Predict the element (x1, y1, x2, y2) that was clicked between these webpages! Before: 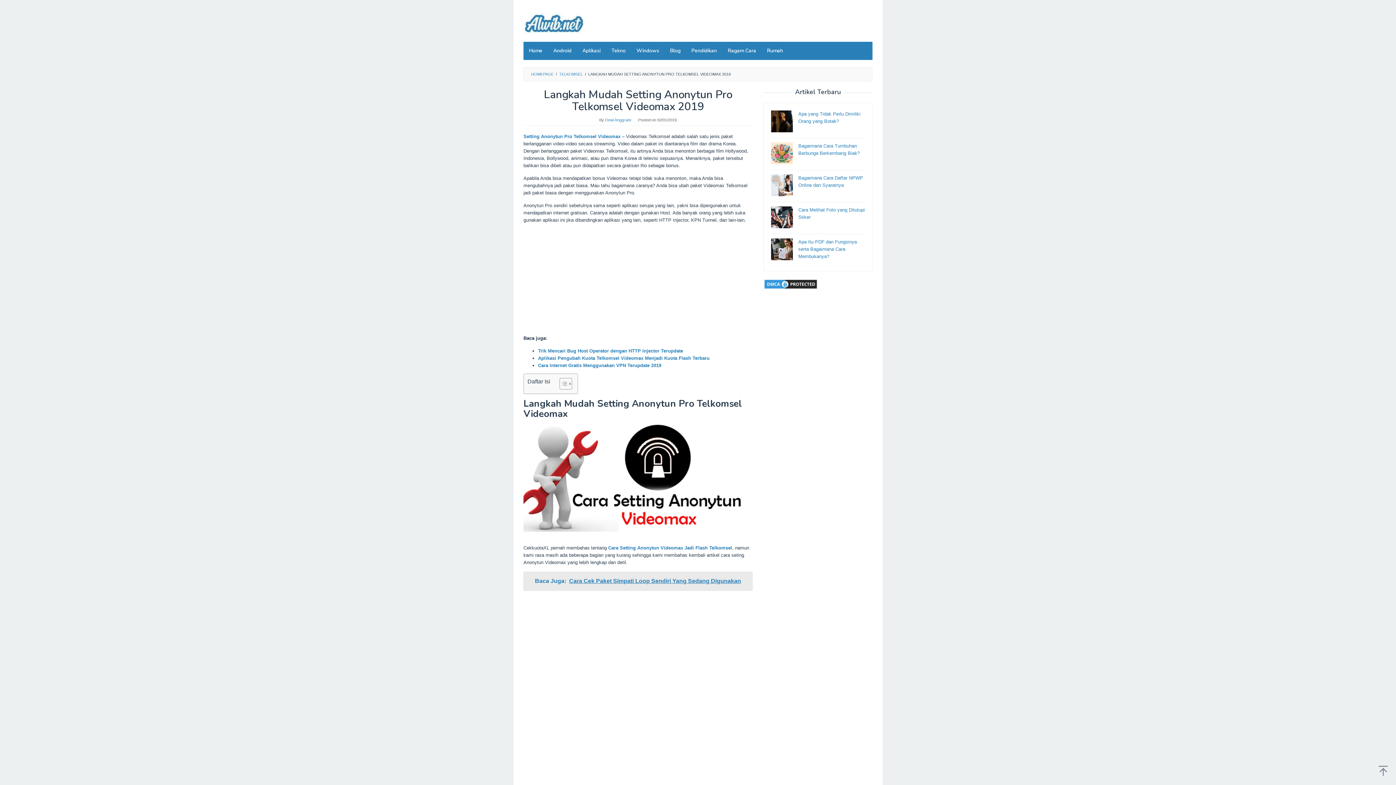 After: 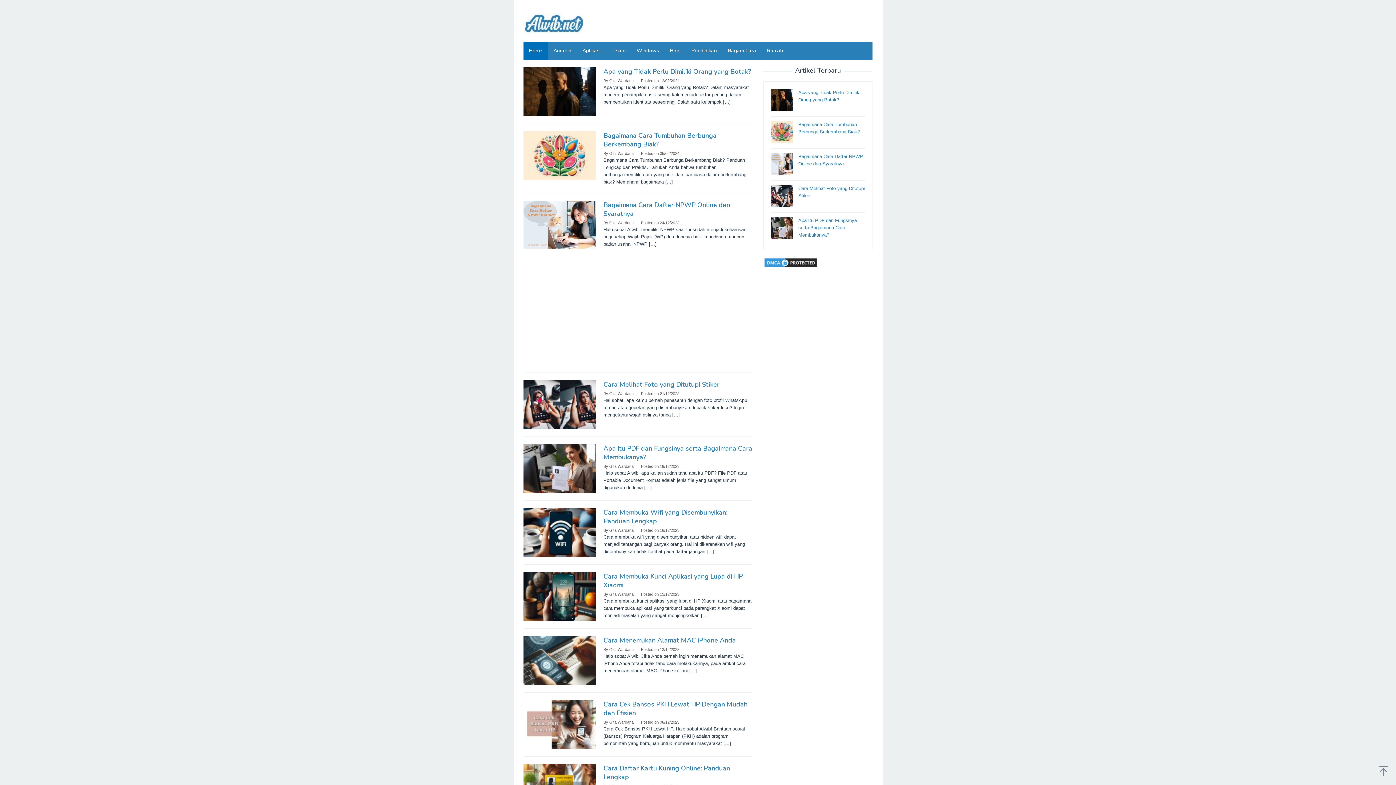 Action: label: Home bbox: (523, 41, 548, 60)